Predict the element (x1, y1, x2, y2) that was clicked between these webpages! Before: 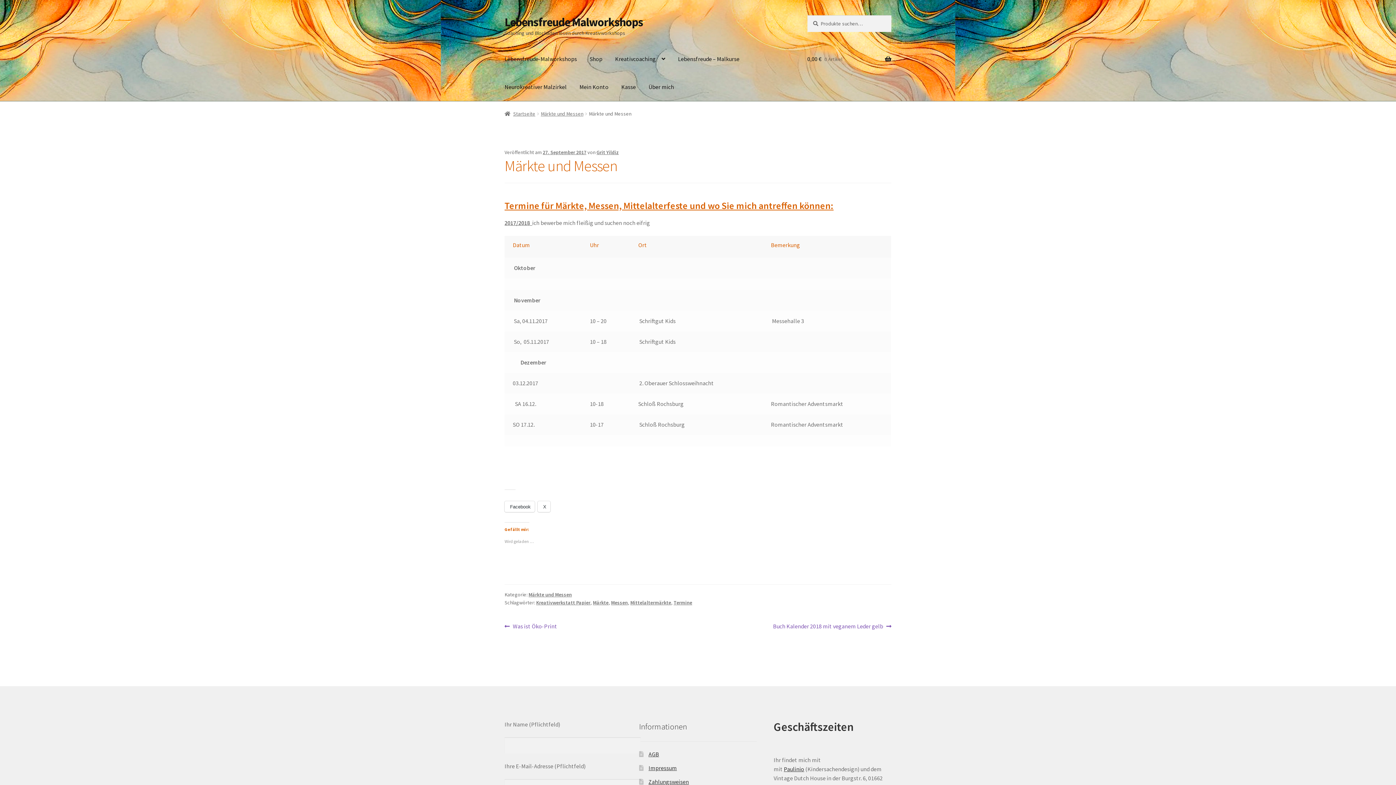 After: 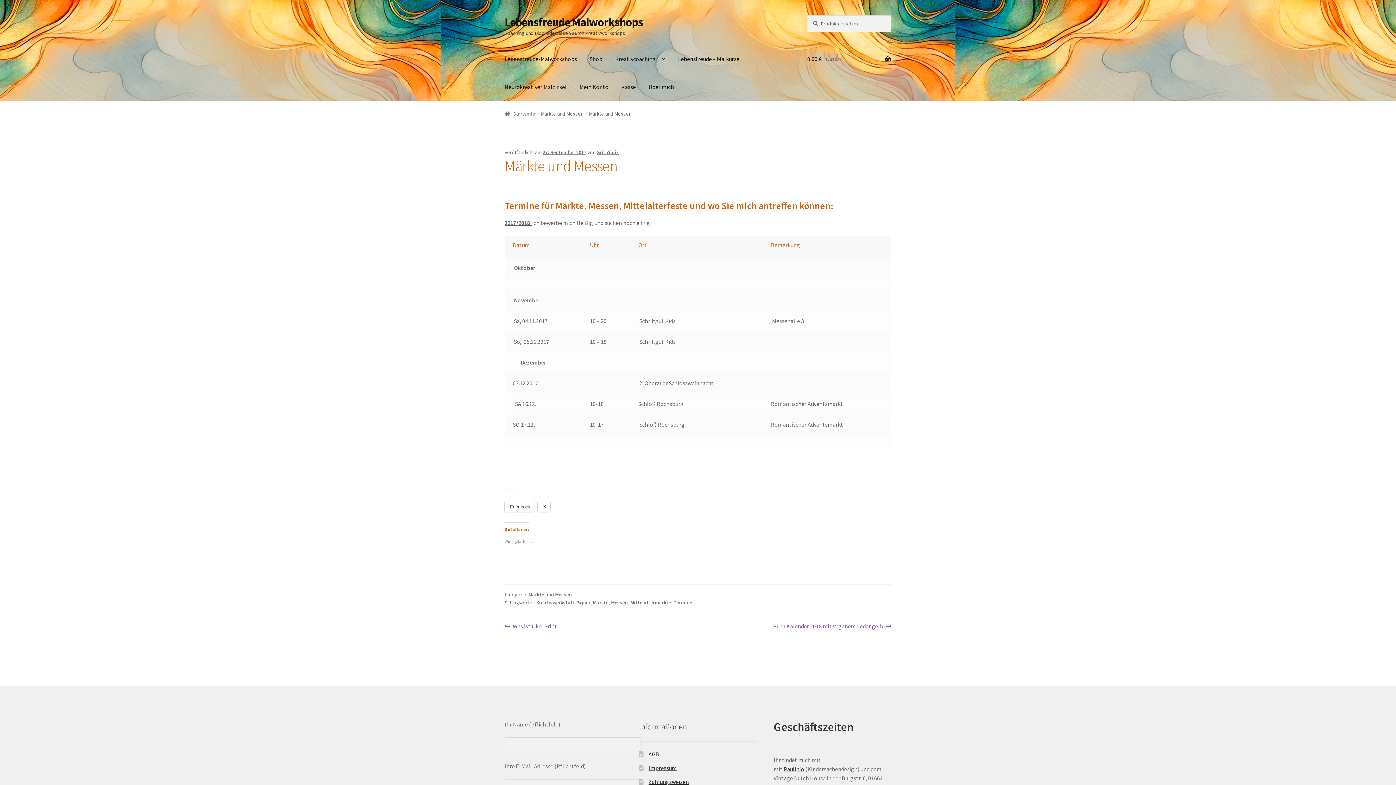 Action: bbox: (542, 148, 586, 155) label: 27. September 2017